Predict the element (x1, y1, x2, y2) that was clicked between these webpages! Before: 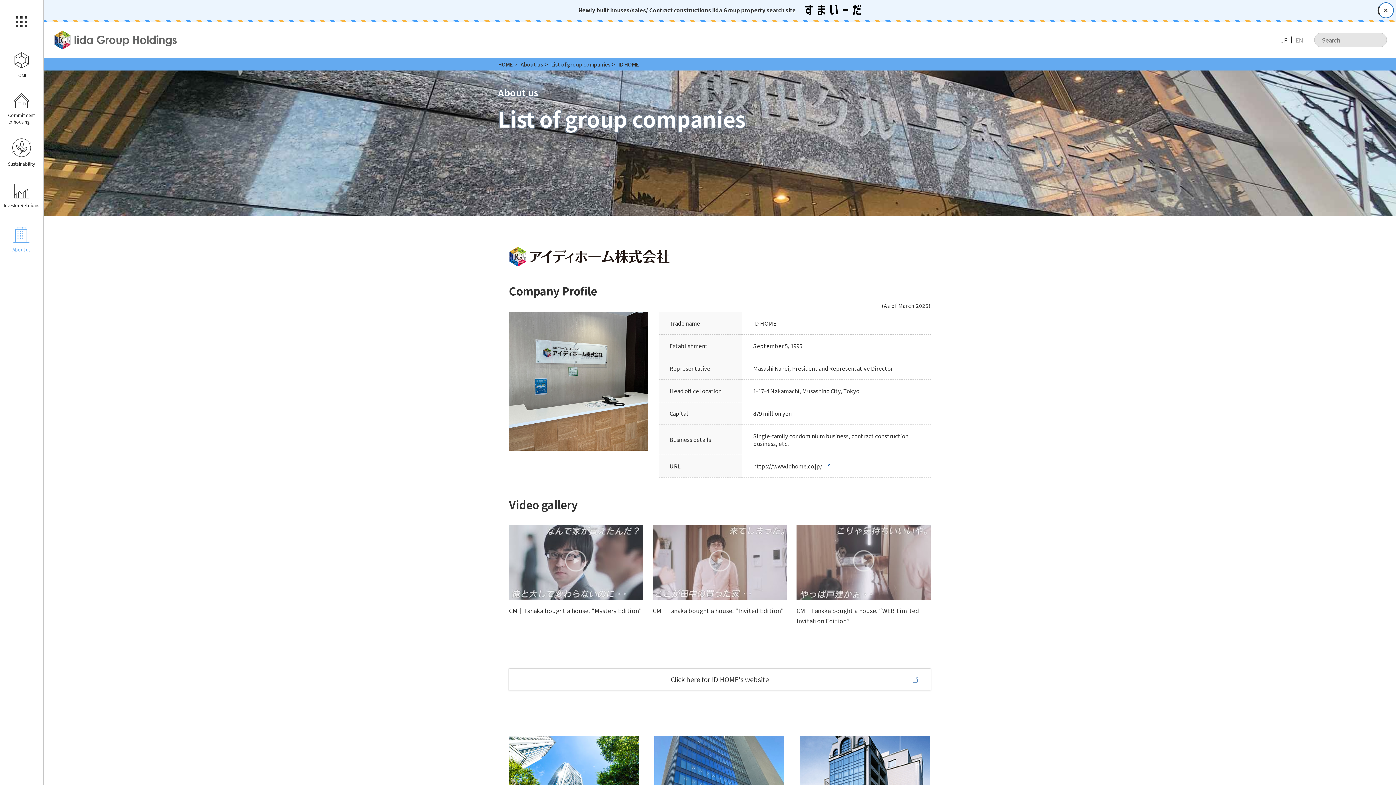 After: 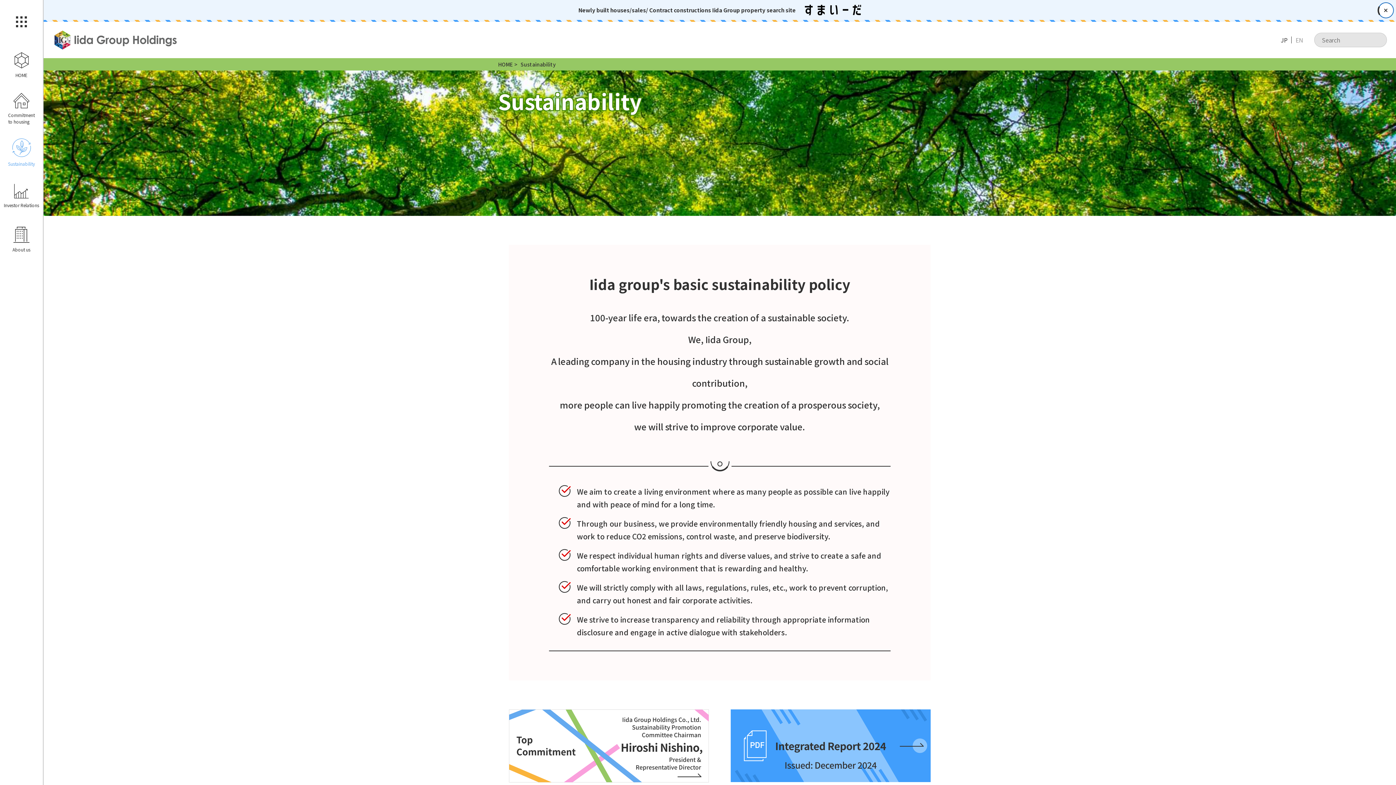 Action: bbox: (0, 130, 42, 174) label: サステナビリティ